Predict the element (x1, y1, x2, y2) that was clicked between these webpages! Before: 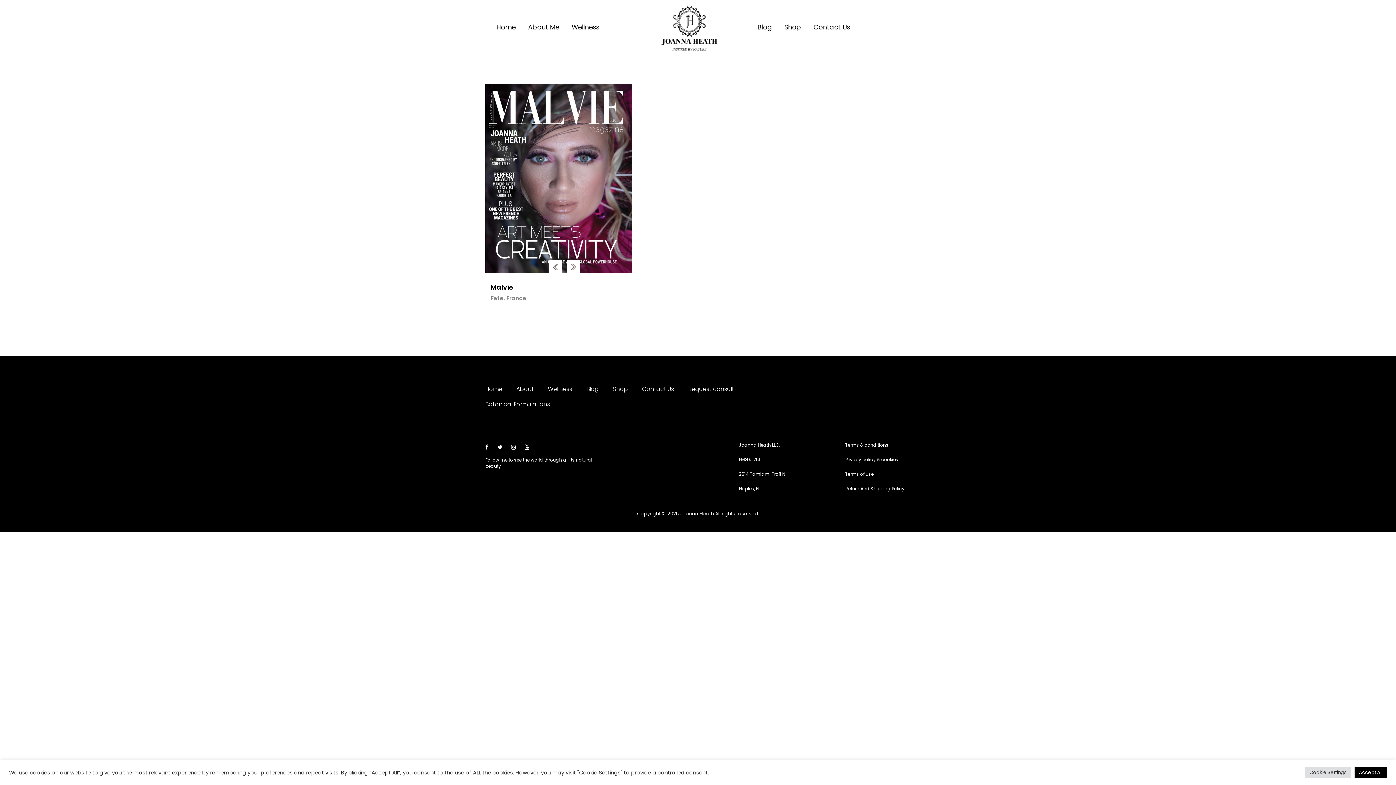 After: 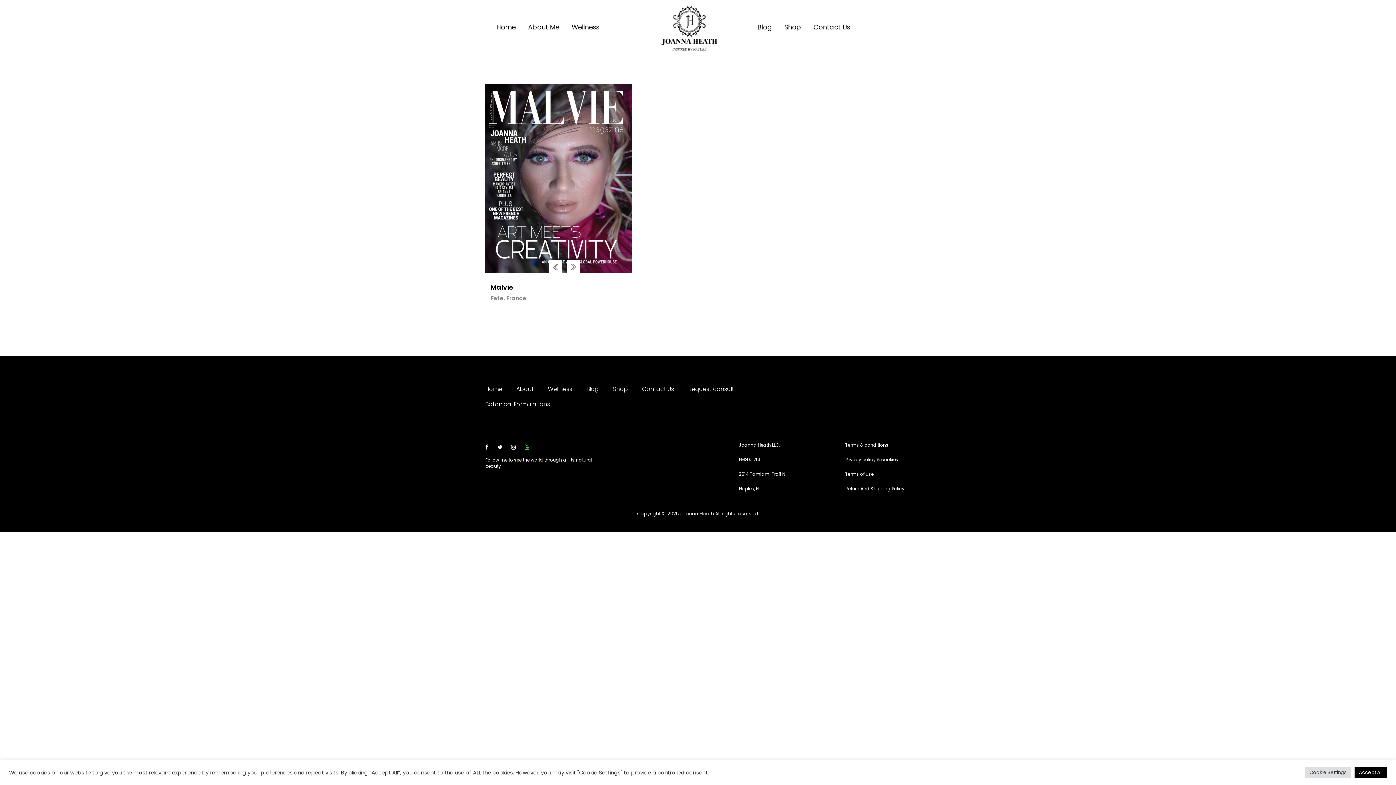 Action: bbox: (524, 441, 534, 453)